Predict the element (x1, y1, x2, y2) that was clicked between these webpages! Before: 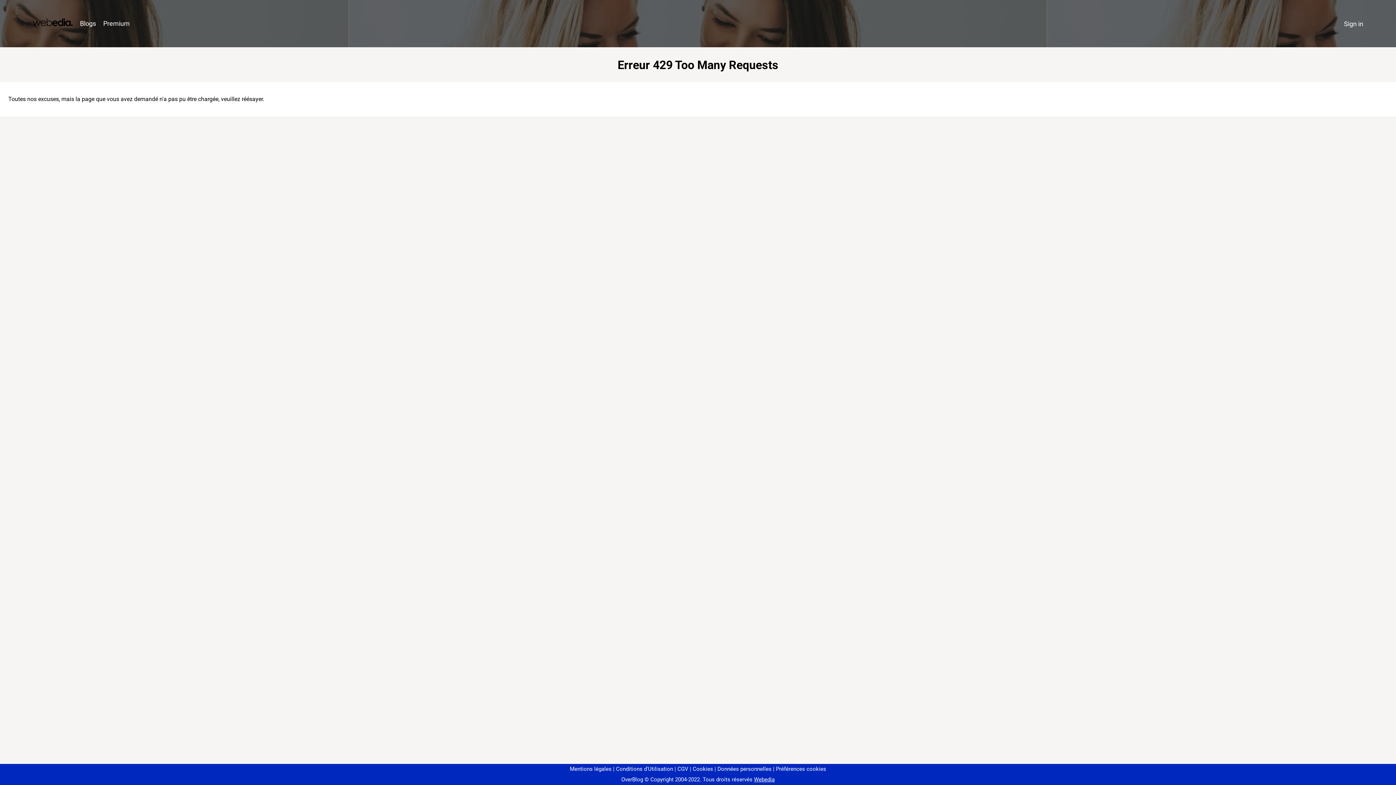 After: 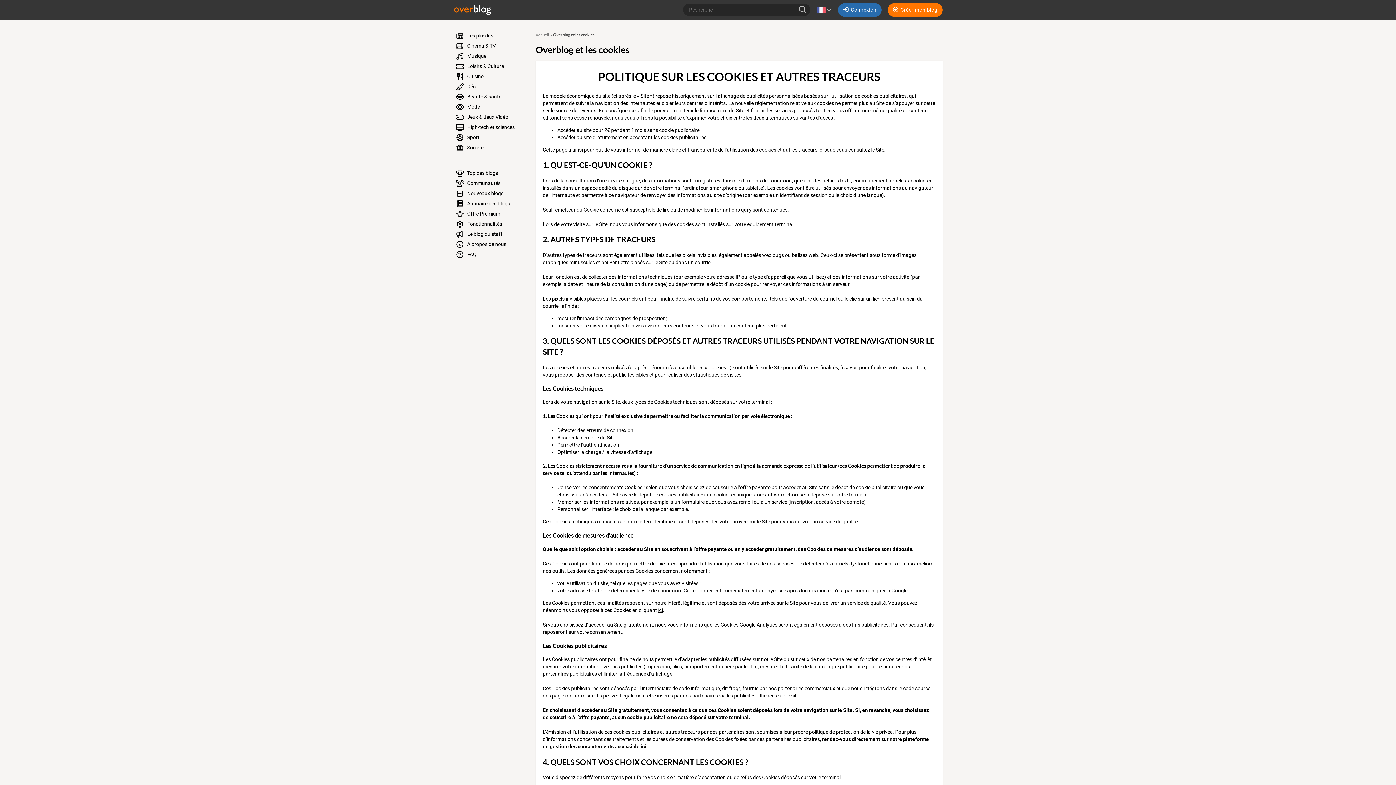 Action: label: Cookies bbox: (690, 766, 713, 772)